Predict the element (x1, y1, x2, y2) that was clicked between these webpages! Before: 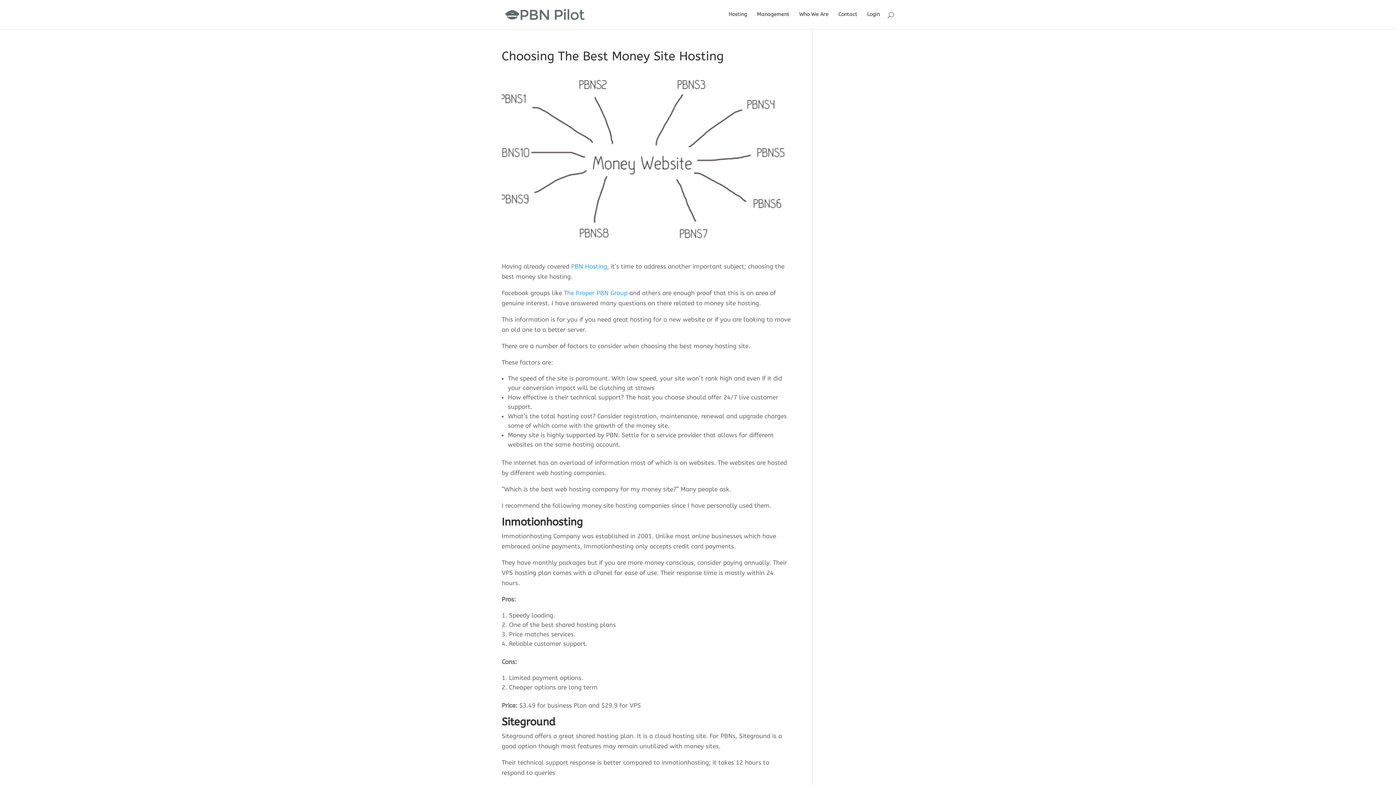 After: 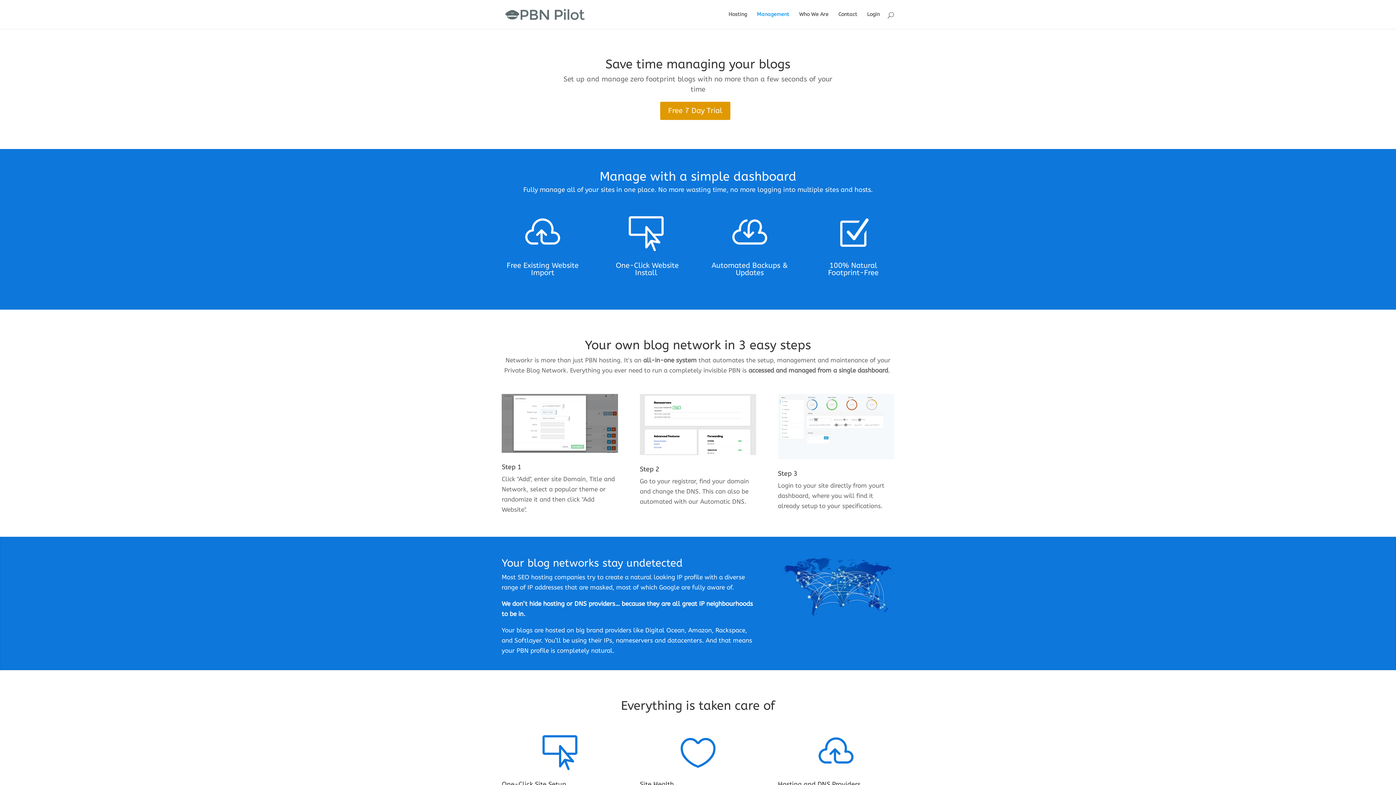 Action: label: Management bbox: (757, 12, 789, 29)